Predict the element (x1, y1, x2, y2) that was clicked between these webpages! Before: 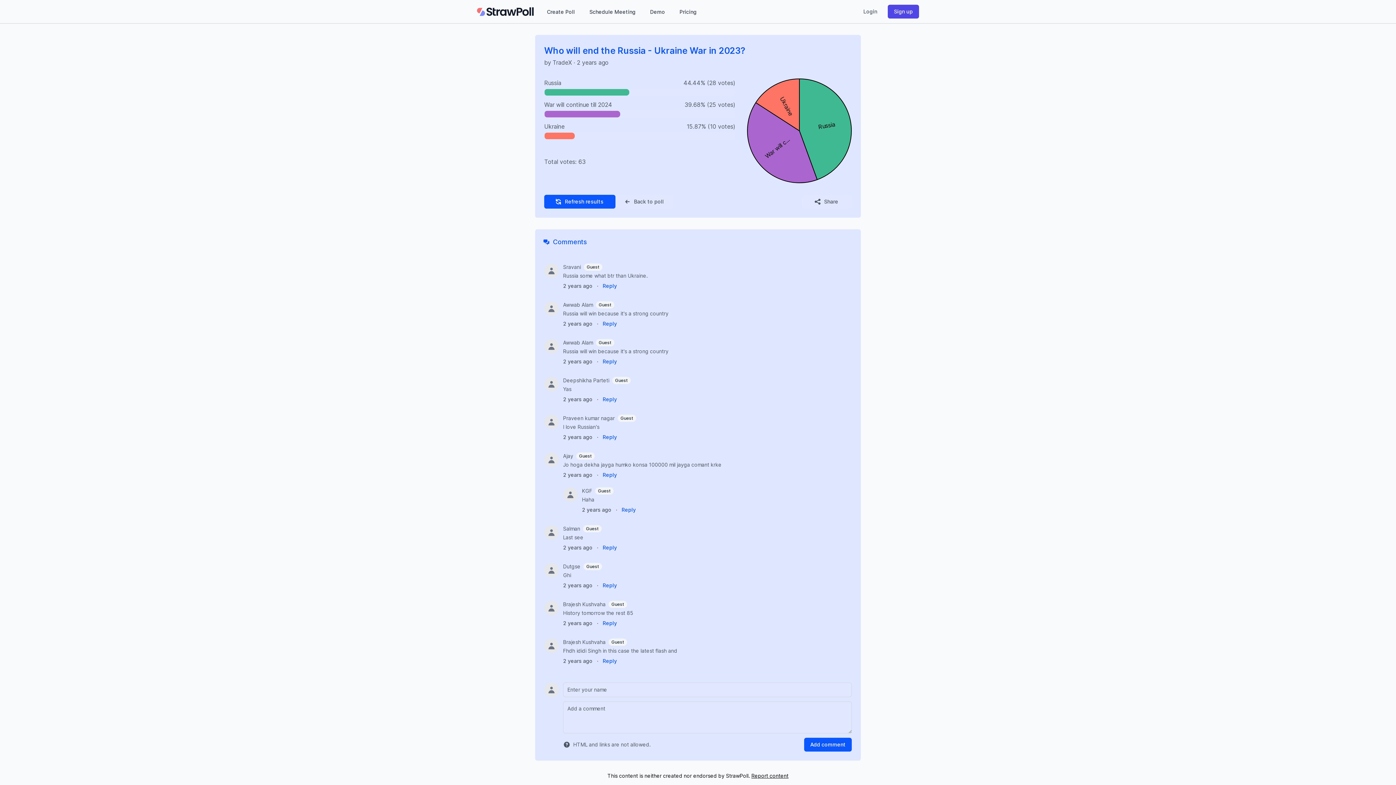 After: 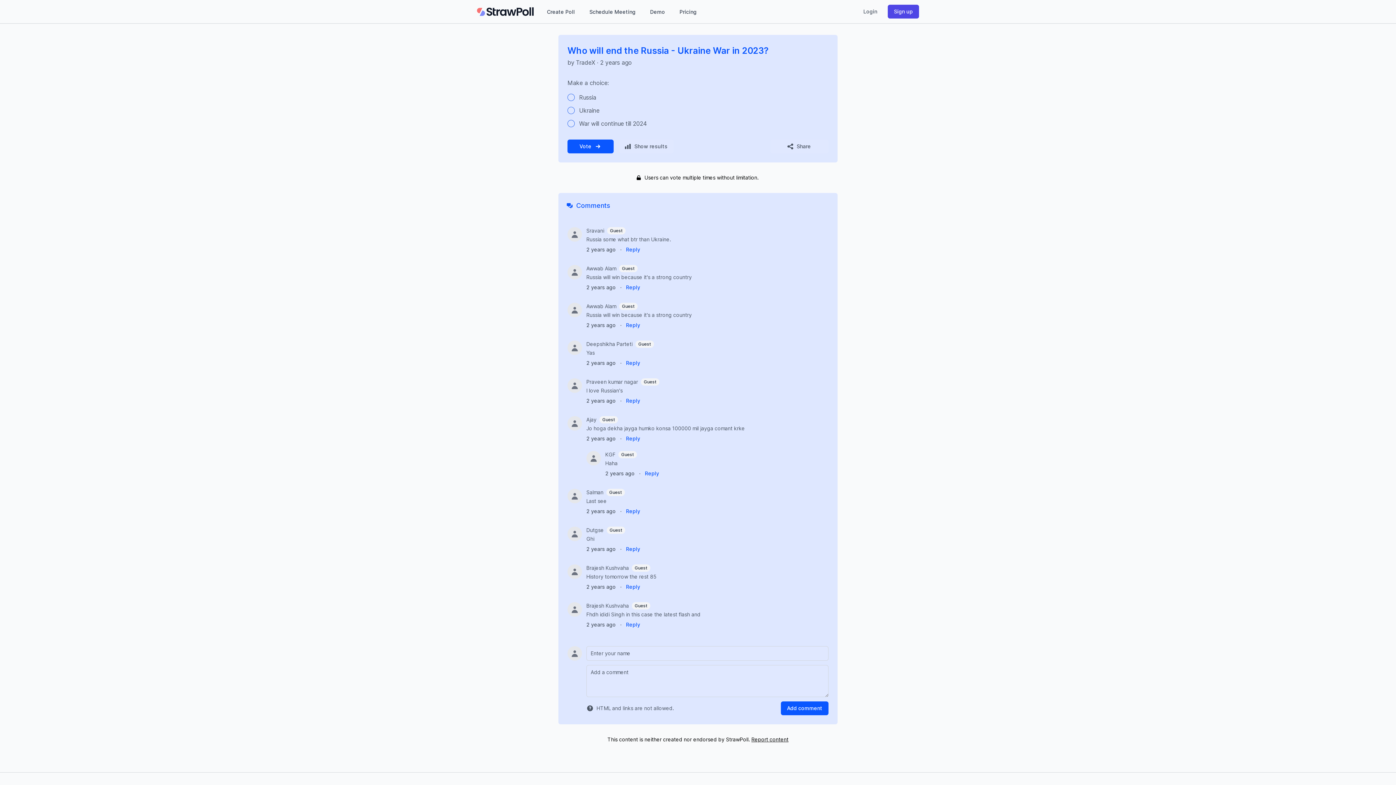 Action: bbox: (615, 194, 673, 208) label: Back to poll